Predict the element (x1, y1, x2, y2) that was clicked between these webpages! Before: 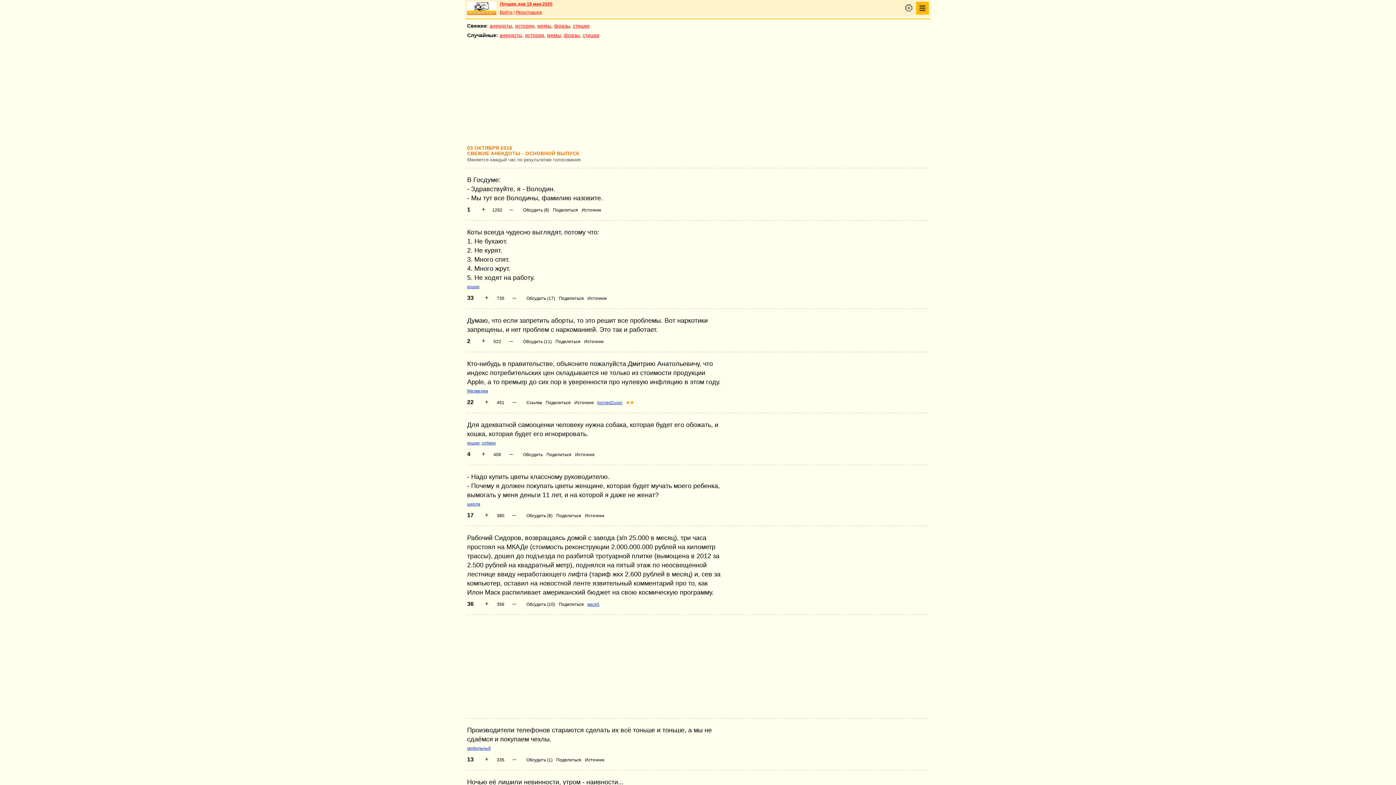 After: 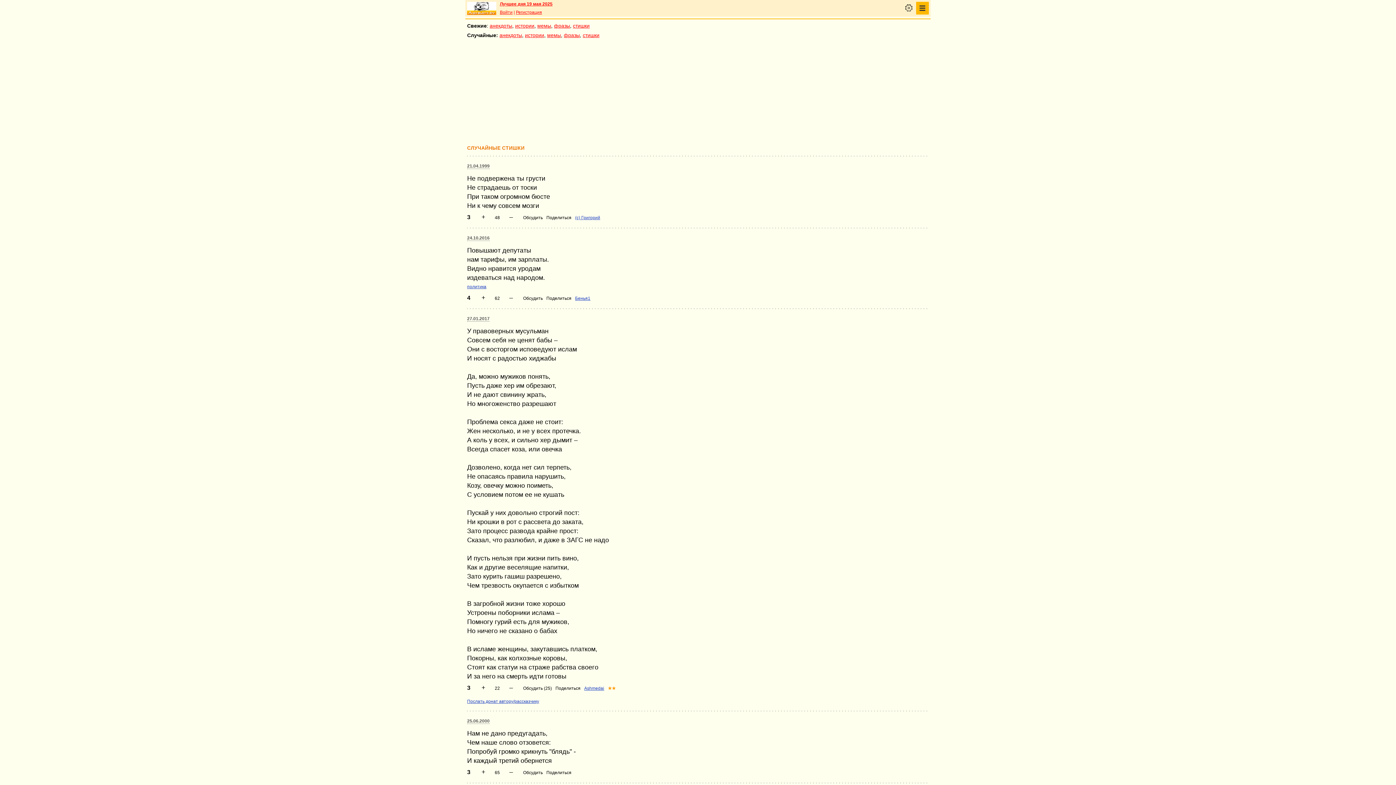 Action: label: стишки bbox: (582, 32, 599, 38)